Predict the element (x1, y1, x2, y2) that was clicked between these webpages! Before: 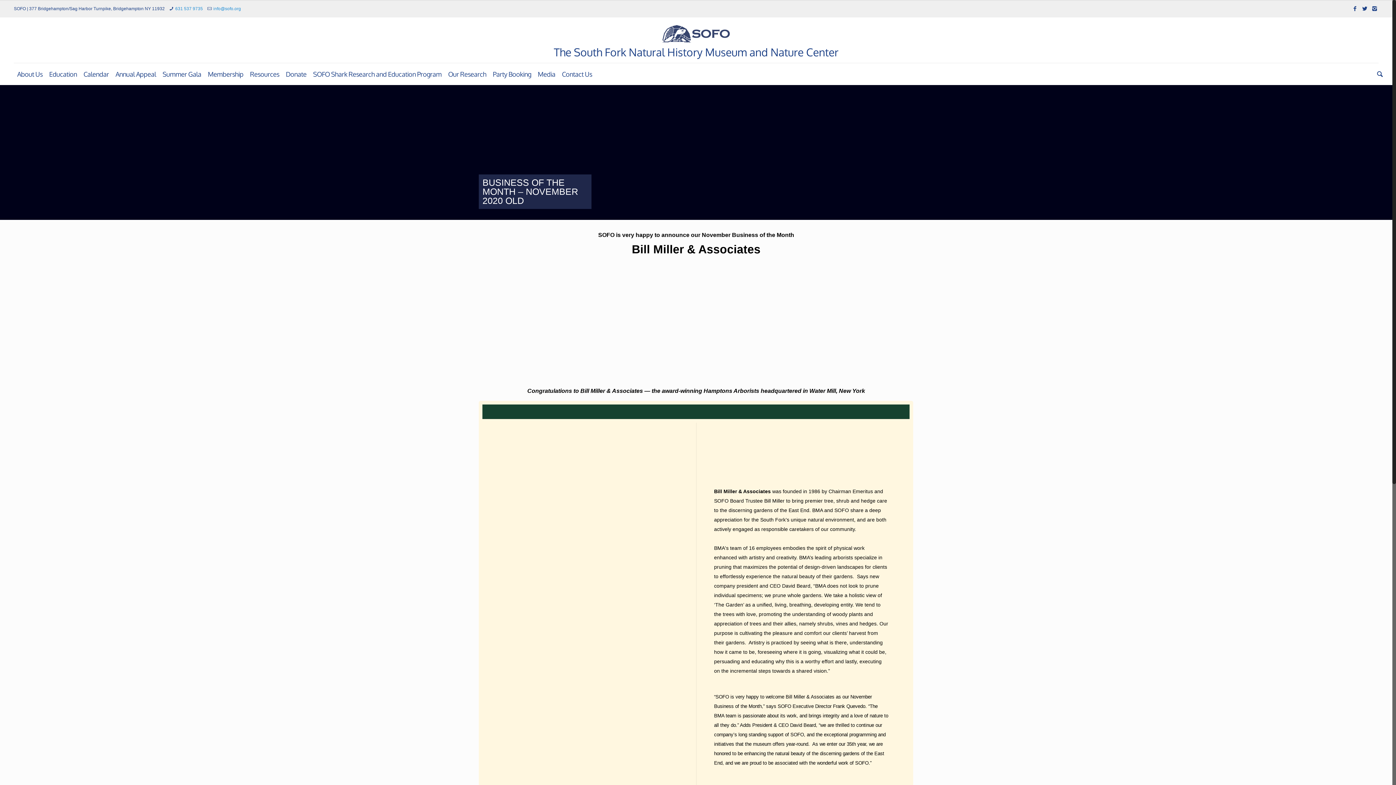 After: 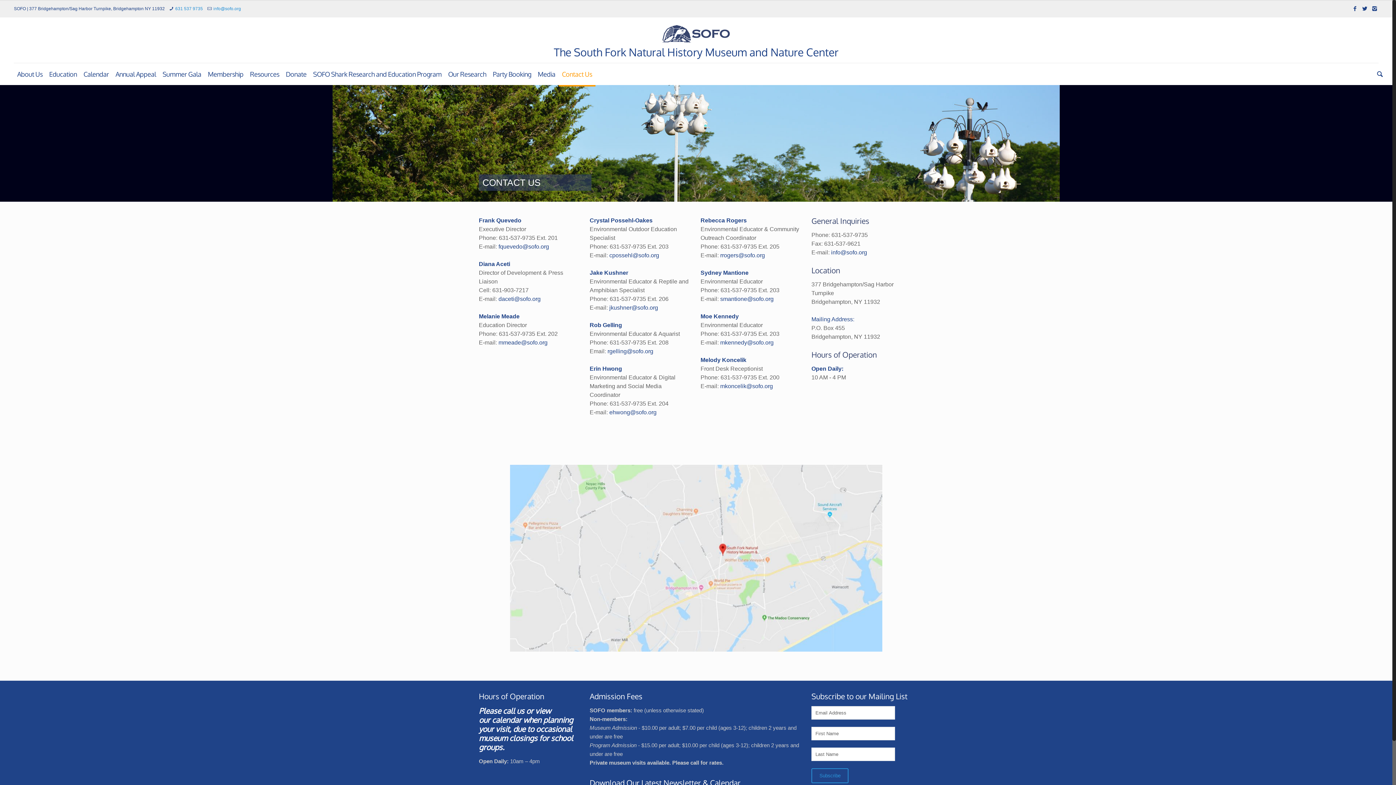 Action: label: Contact Us bbox: (558, 63, 595, 85)